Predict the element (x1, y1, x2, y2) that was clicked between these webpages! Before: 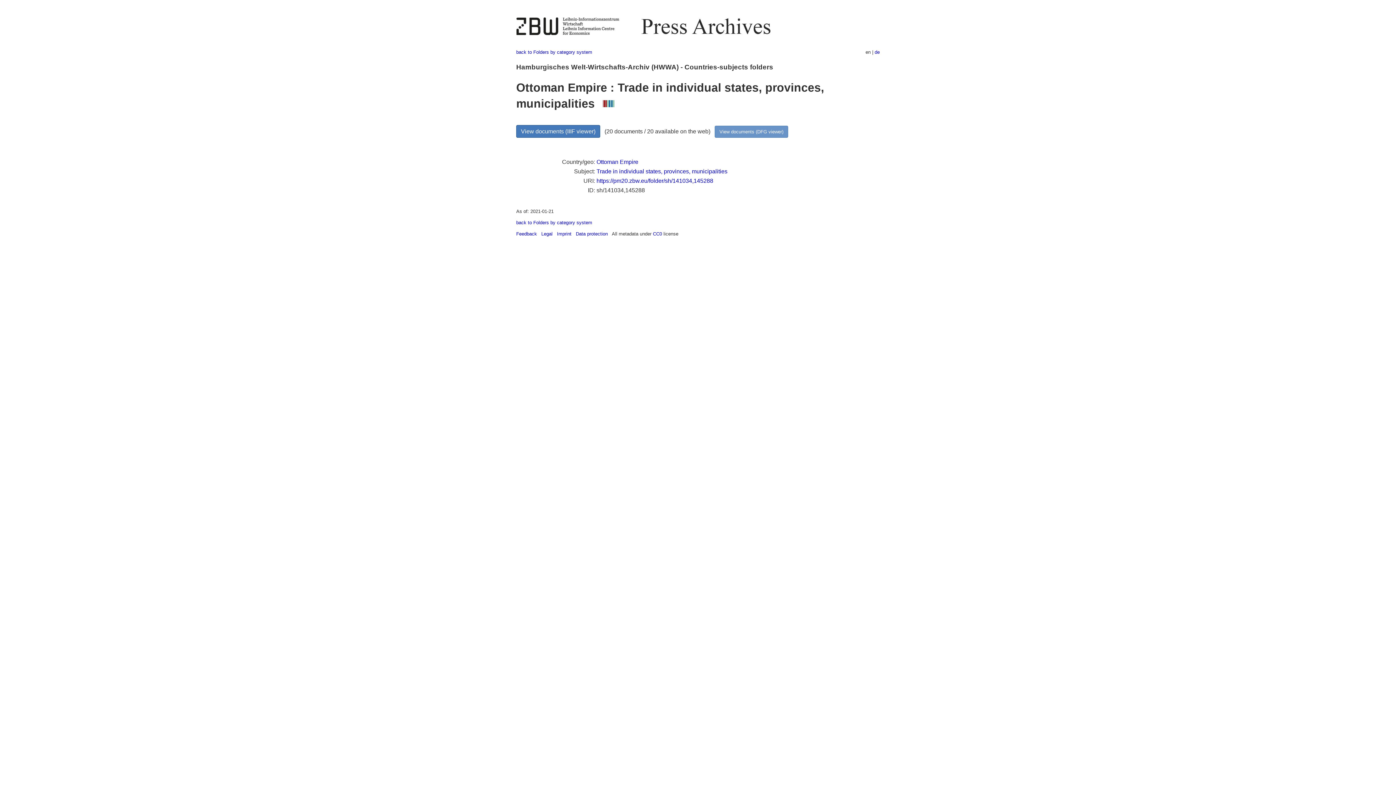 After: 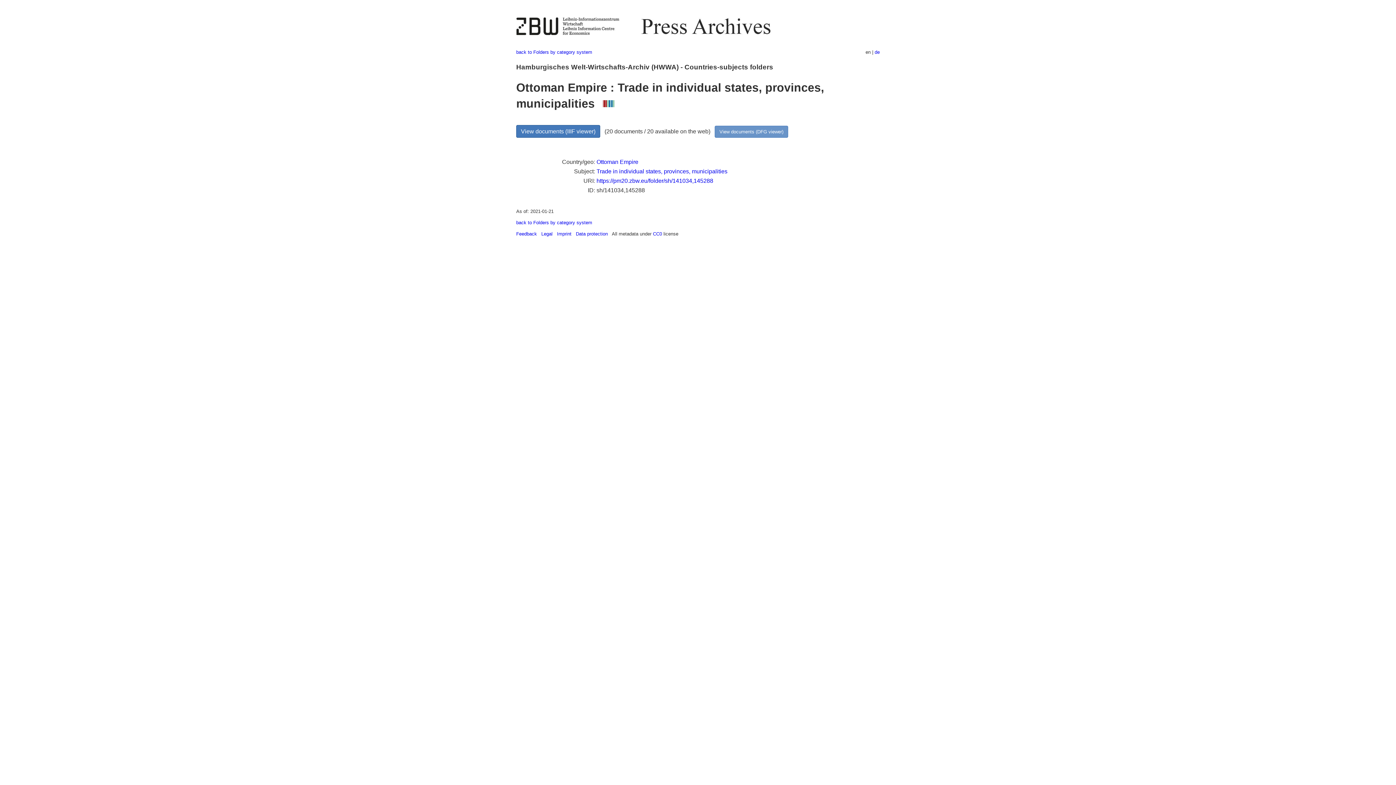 Action: bbox: (516, 208, 880, 214) label: As of: 2021-01-21